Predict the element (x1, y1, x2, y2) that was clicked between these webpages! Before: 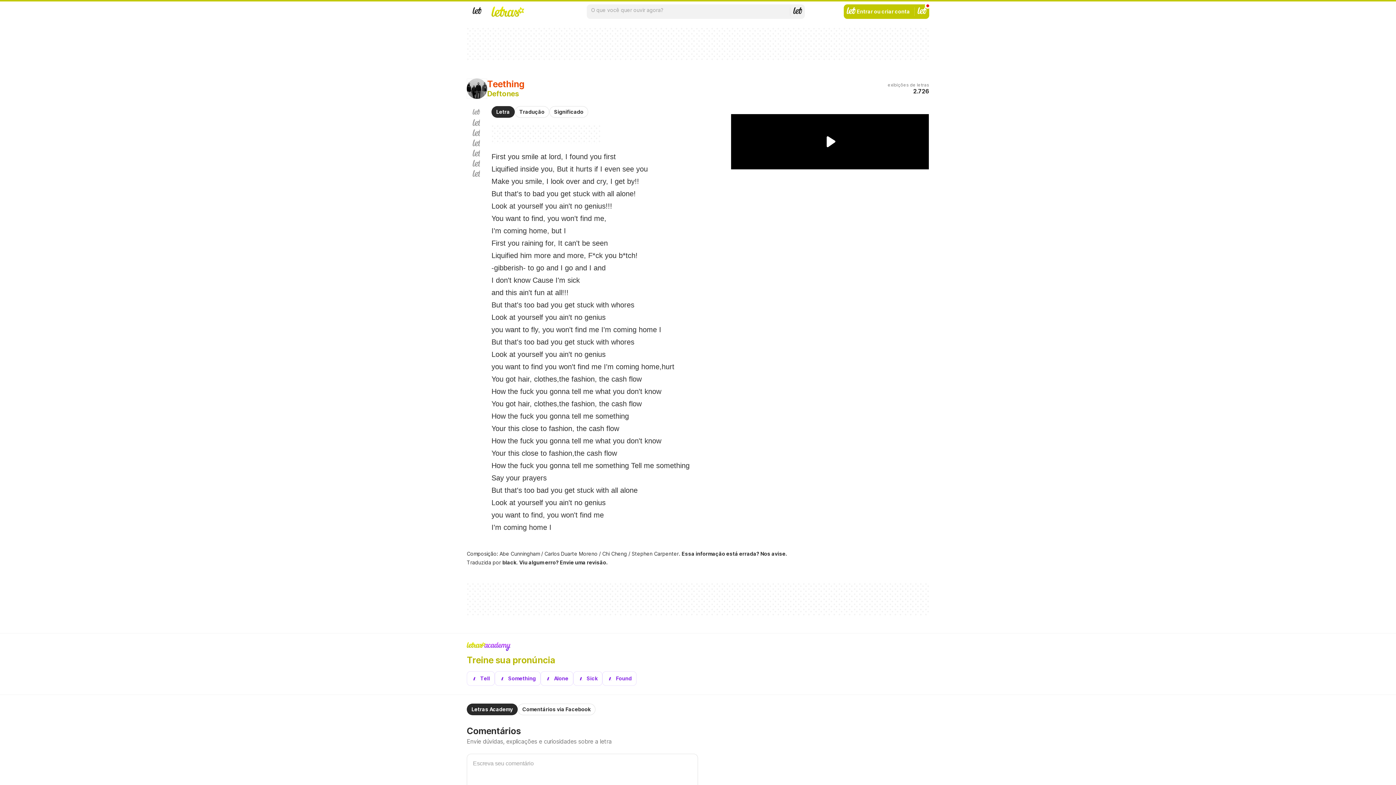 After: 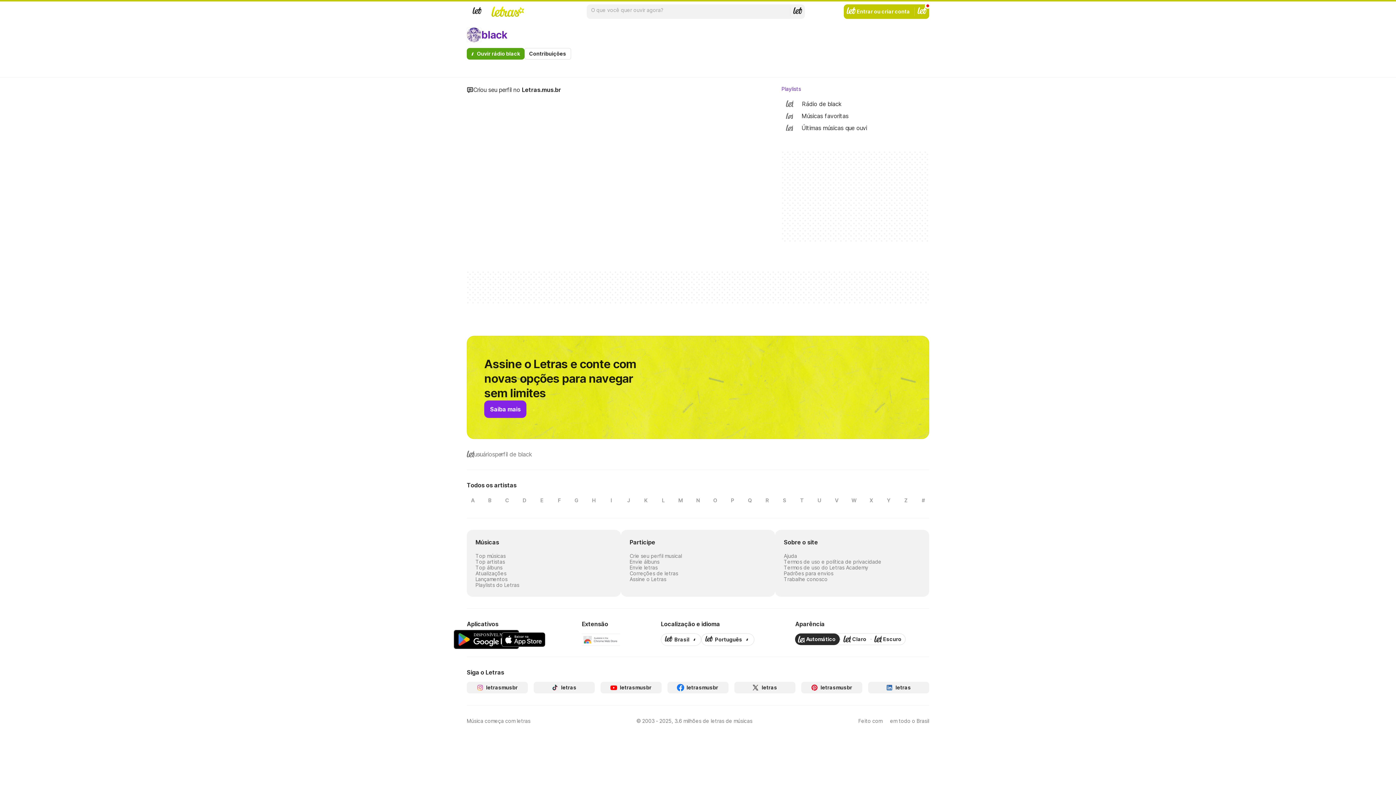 Action: bbox: (502, 559, 516, 565) label: black